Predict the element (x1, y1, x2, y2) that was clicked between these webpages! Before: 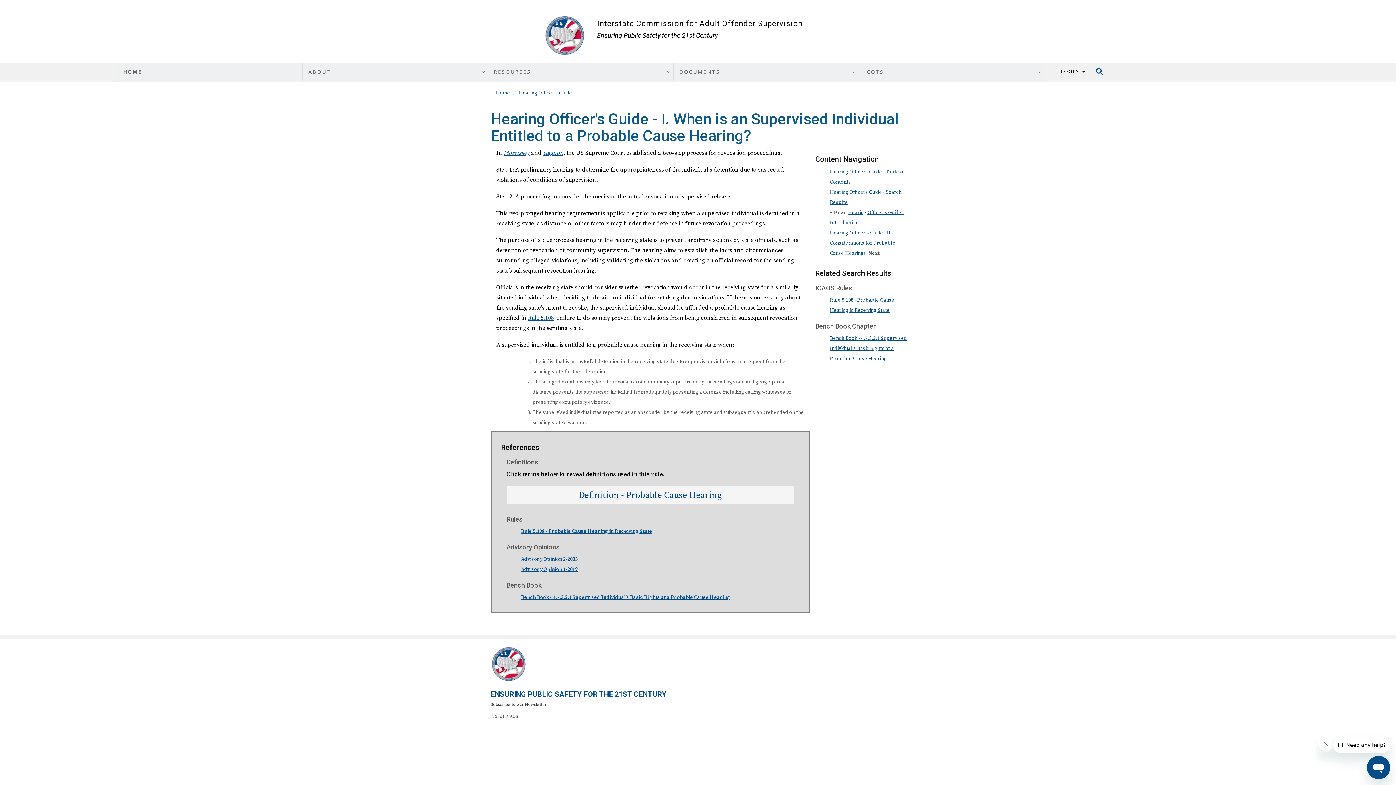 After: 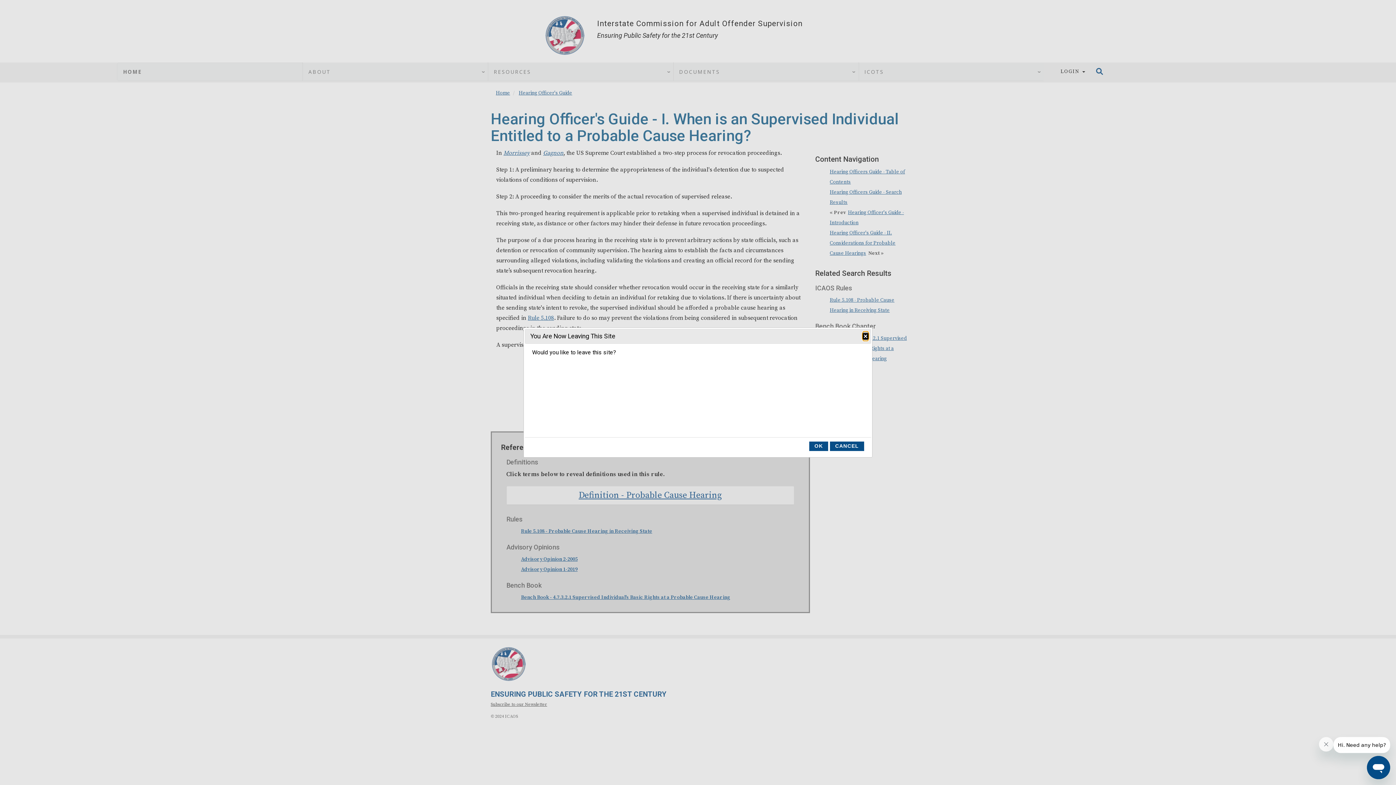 Action: bbox: (543, 149, 563, 156) label: Gagnon